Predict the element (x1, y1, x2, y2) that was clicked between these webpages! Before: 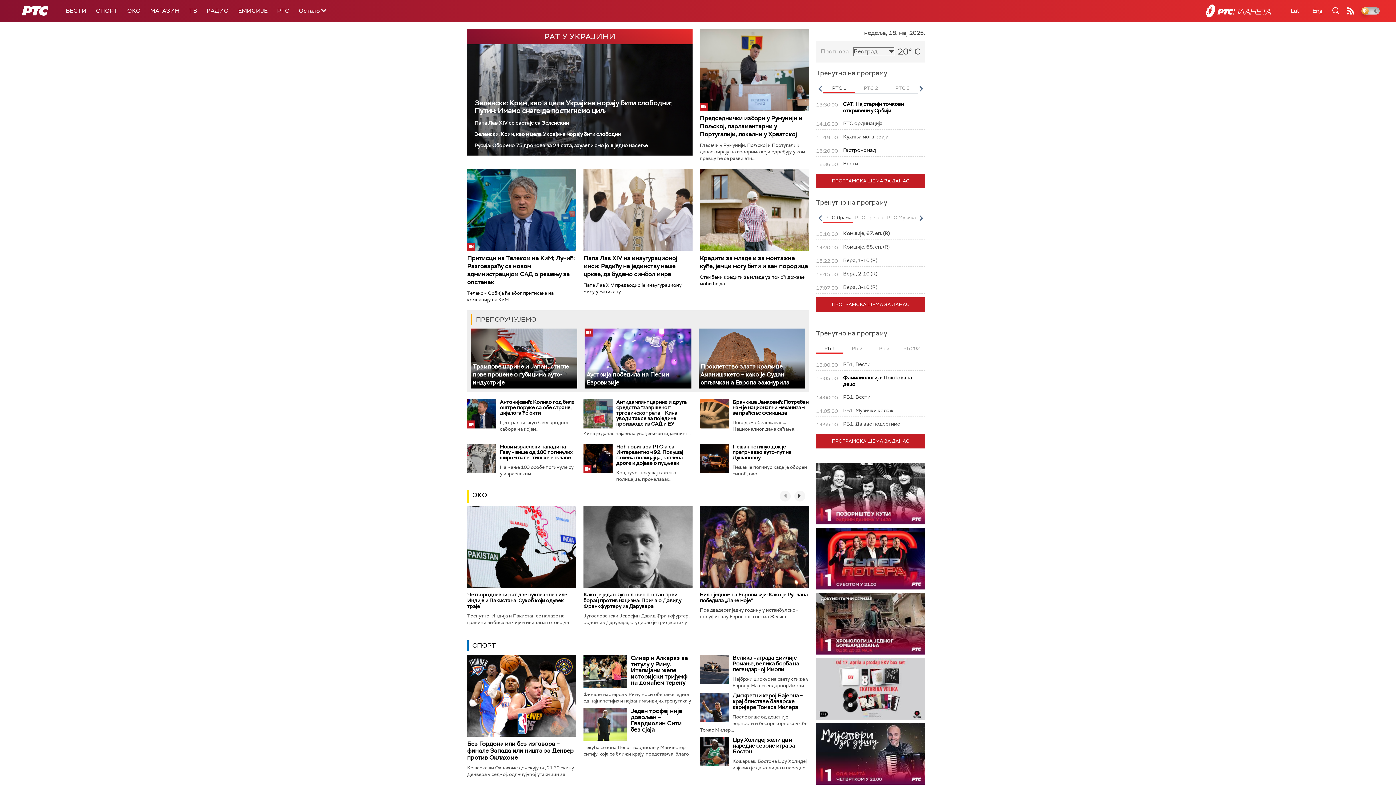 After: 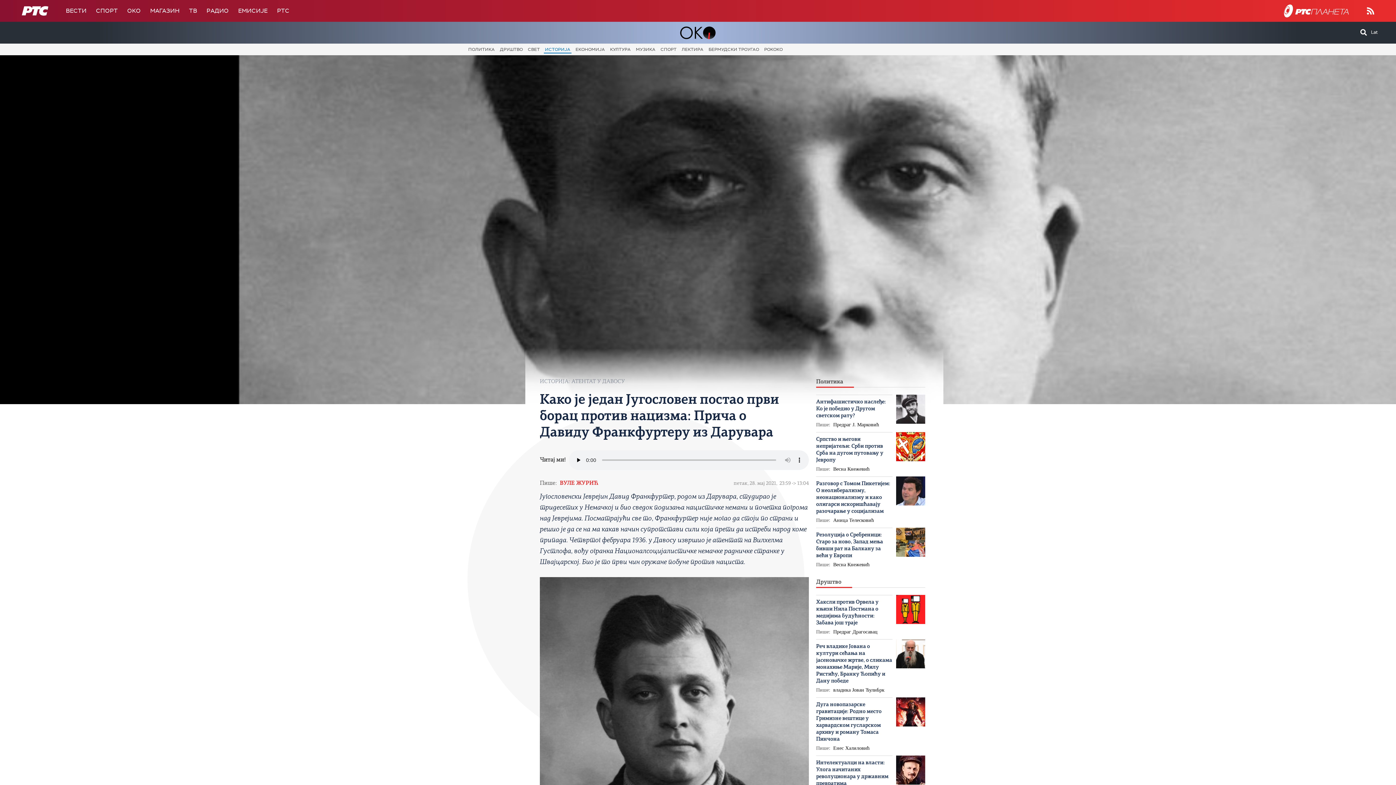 Action: bbox: (583, 591, 681, 609) label: Како је један Југословен постао први борац против нацизма: Прича о Давиду Франкфуртеру из Дарувара